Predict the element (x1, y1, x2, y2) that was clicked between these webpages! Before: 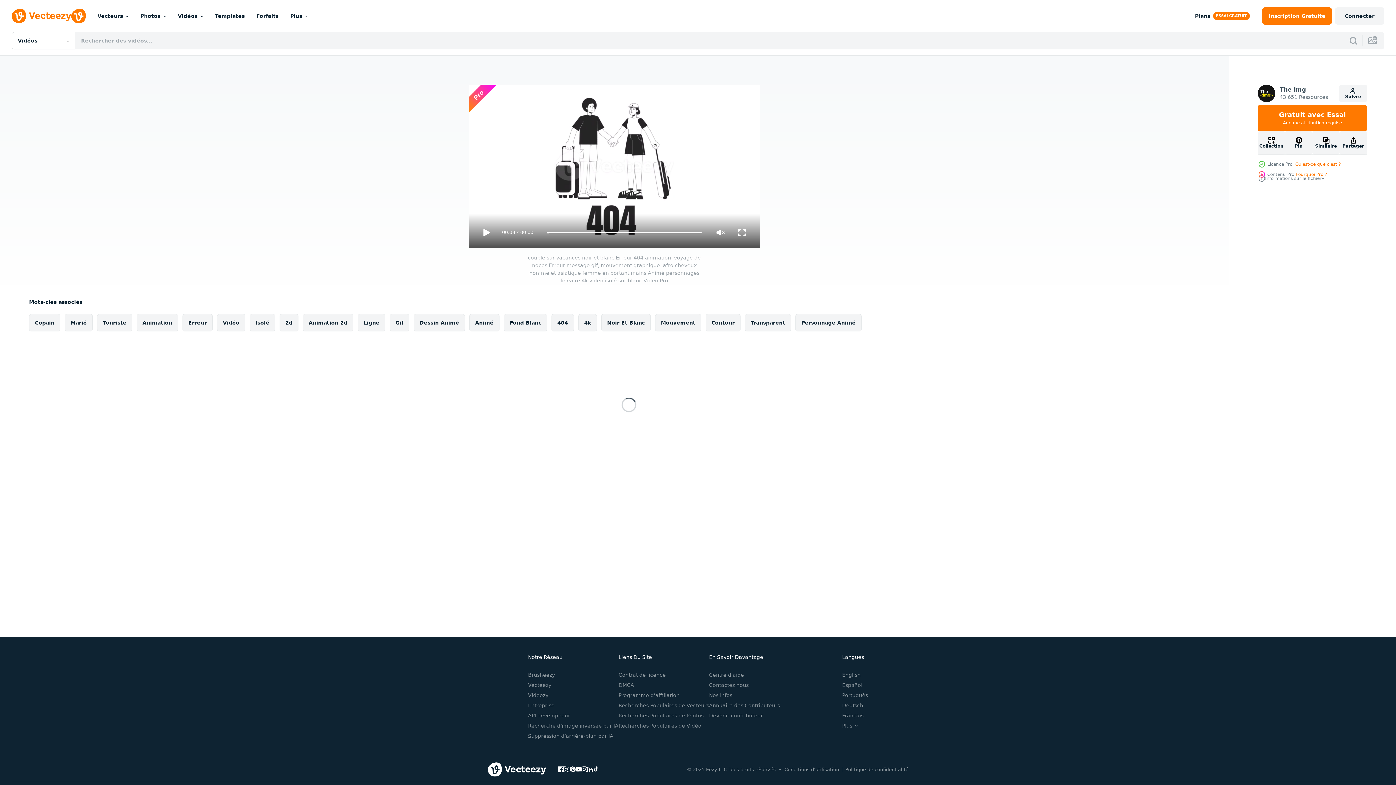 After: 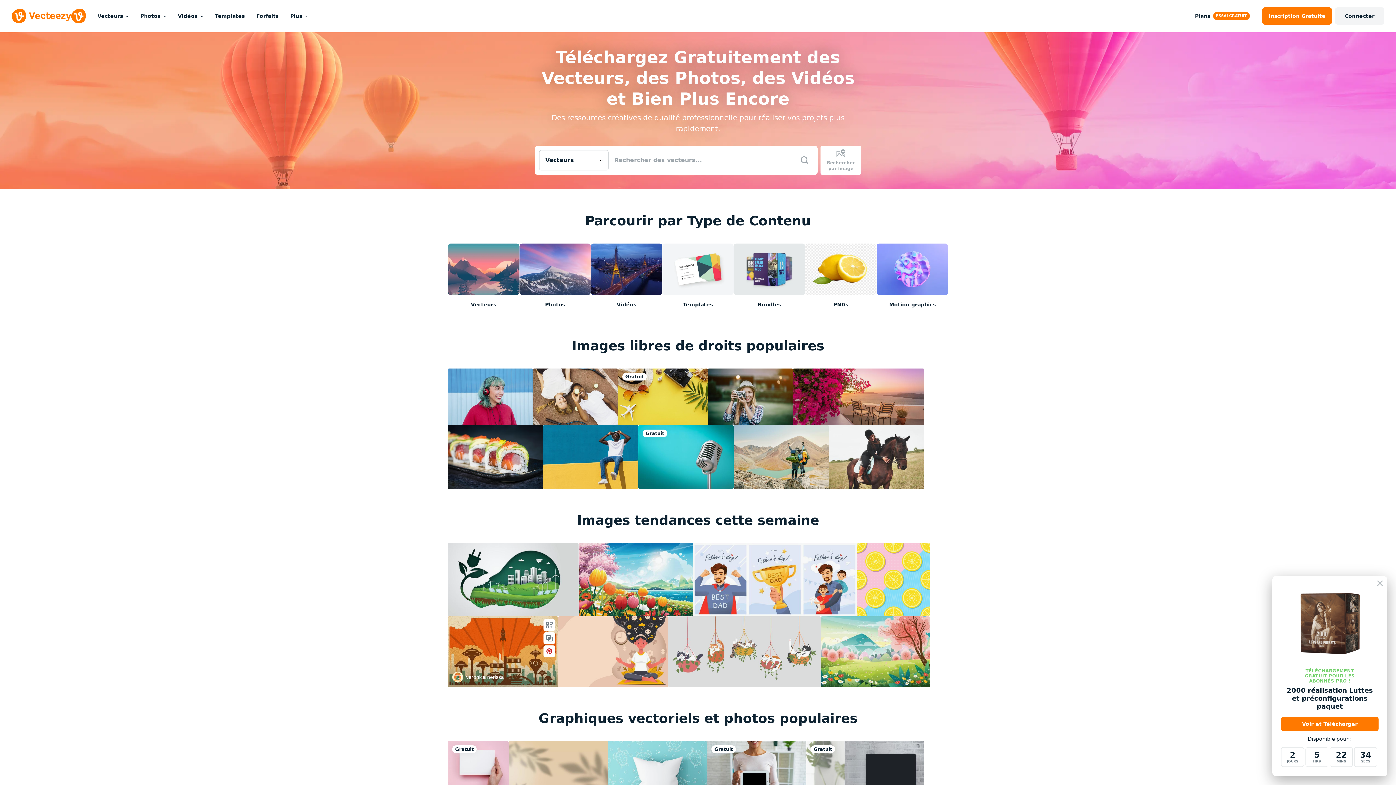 Action: label: Vecteezy bbox: (528, 682, 551, 688)